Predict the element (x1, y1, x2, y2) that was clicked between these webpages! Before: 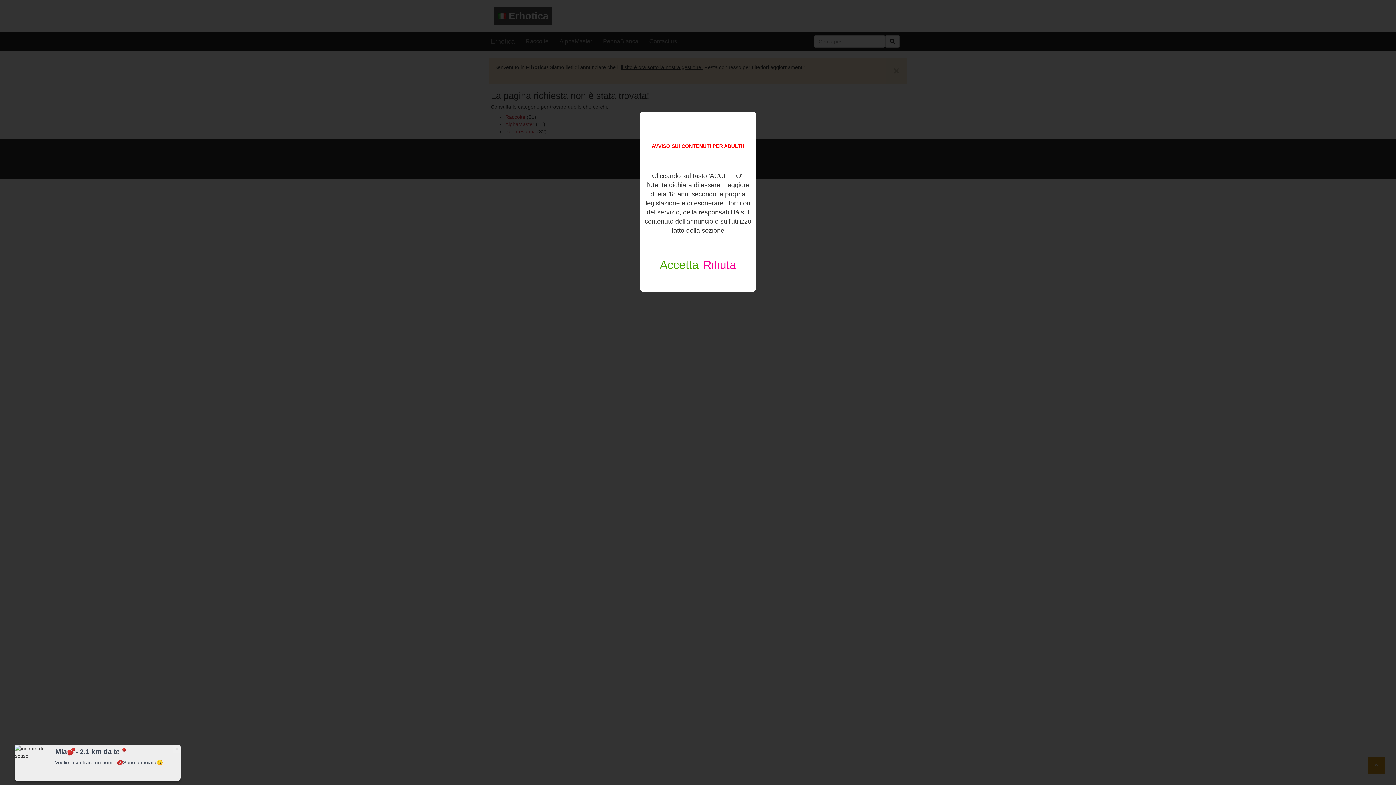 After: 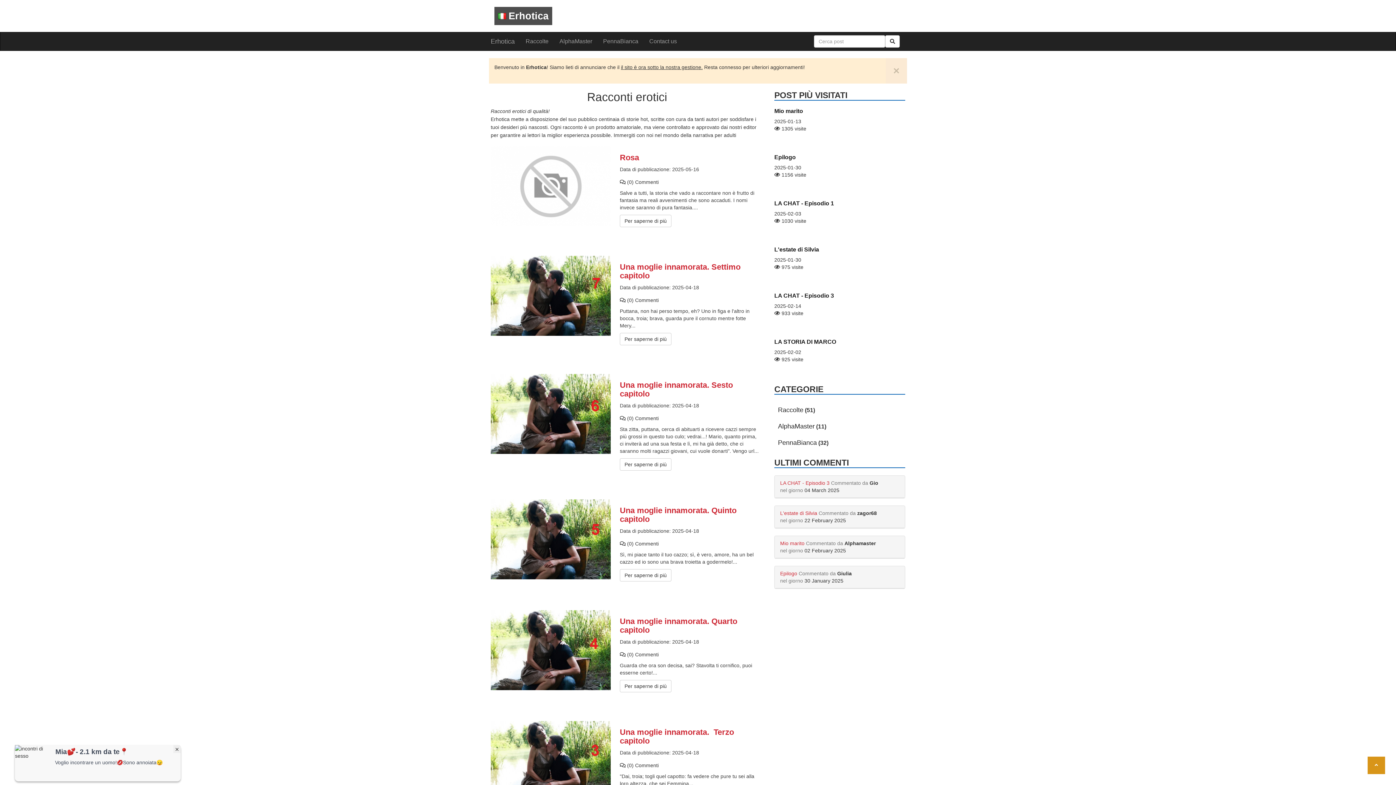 Action: bbox: (660, 264, 698, 270) label: Accetta